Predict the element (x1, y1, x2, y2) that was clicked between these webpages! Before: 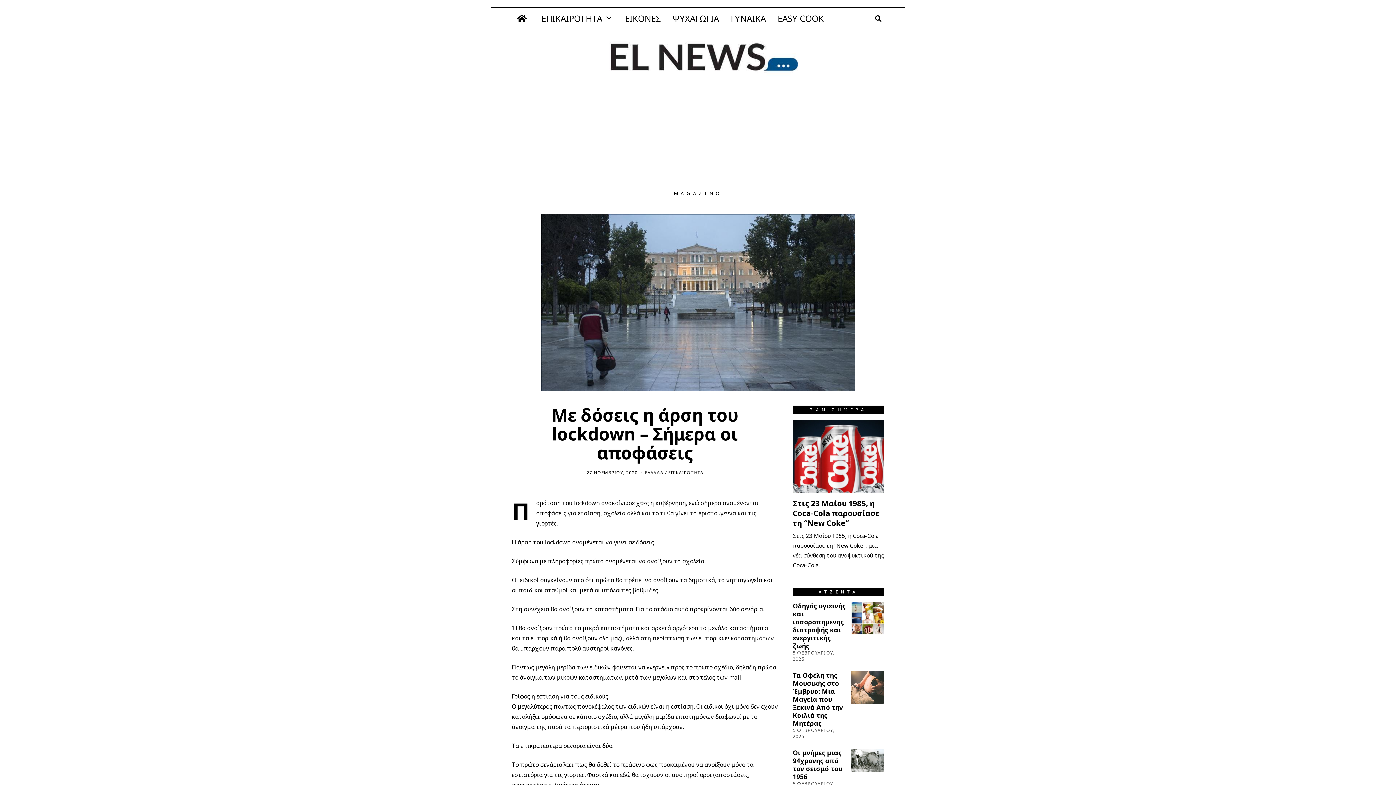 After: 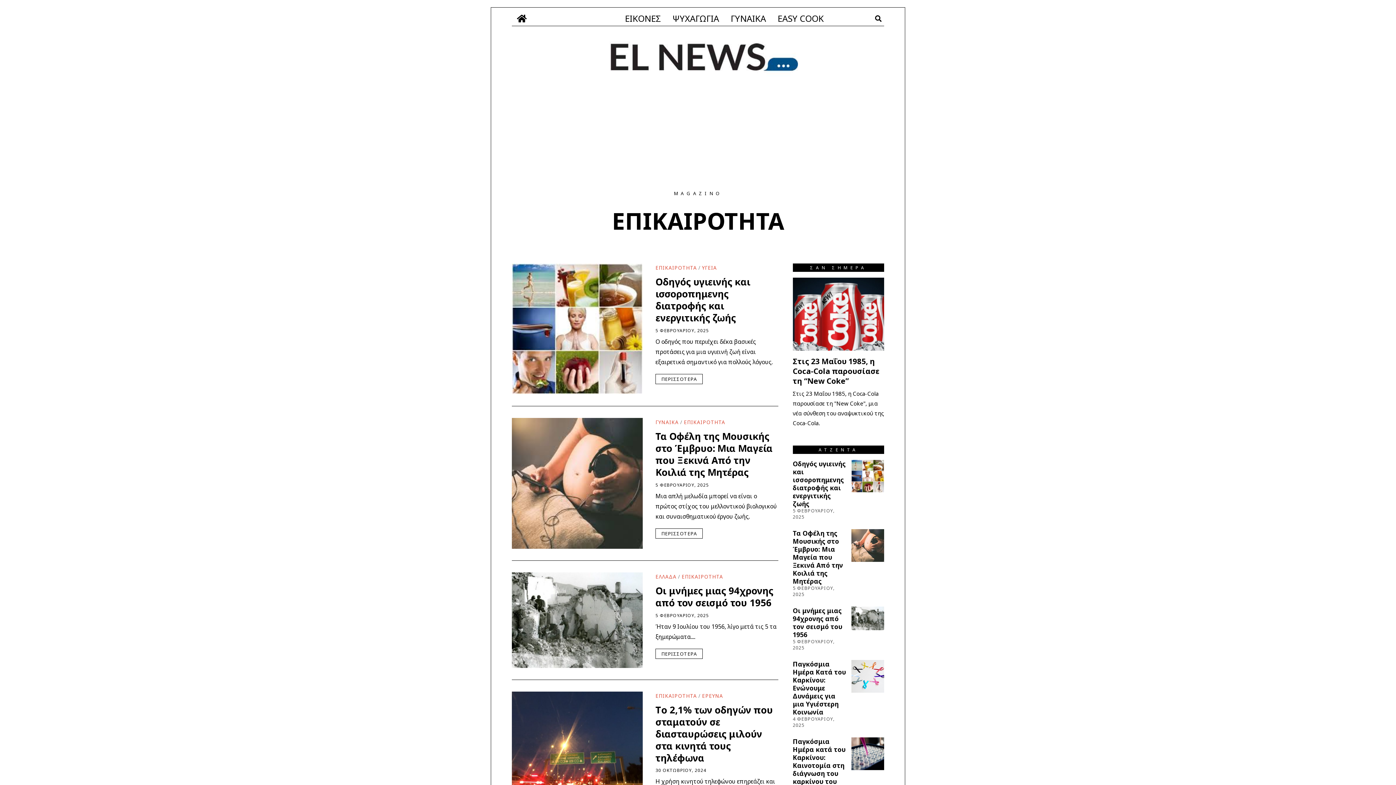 Action: label: ΕΠΙΚΑΙΡΟΤΗΤΑ bbox: (668, 469, 703, 475)